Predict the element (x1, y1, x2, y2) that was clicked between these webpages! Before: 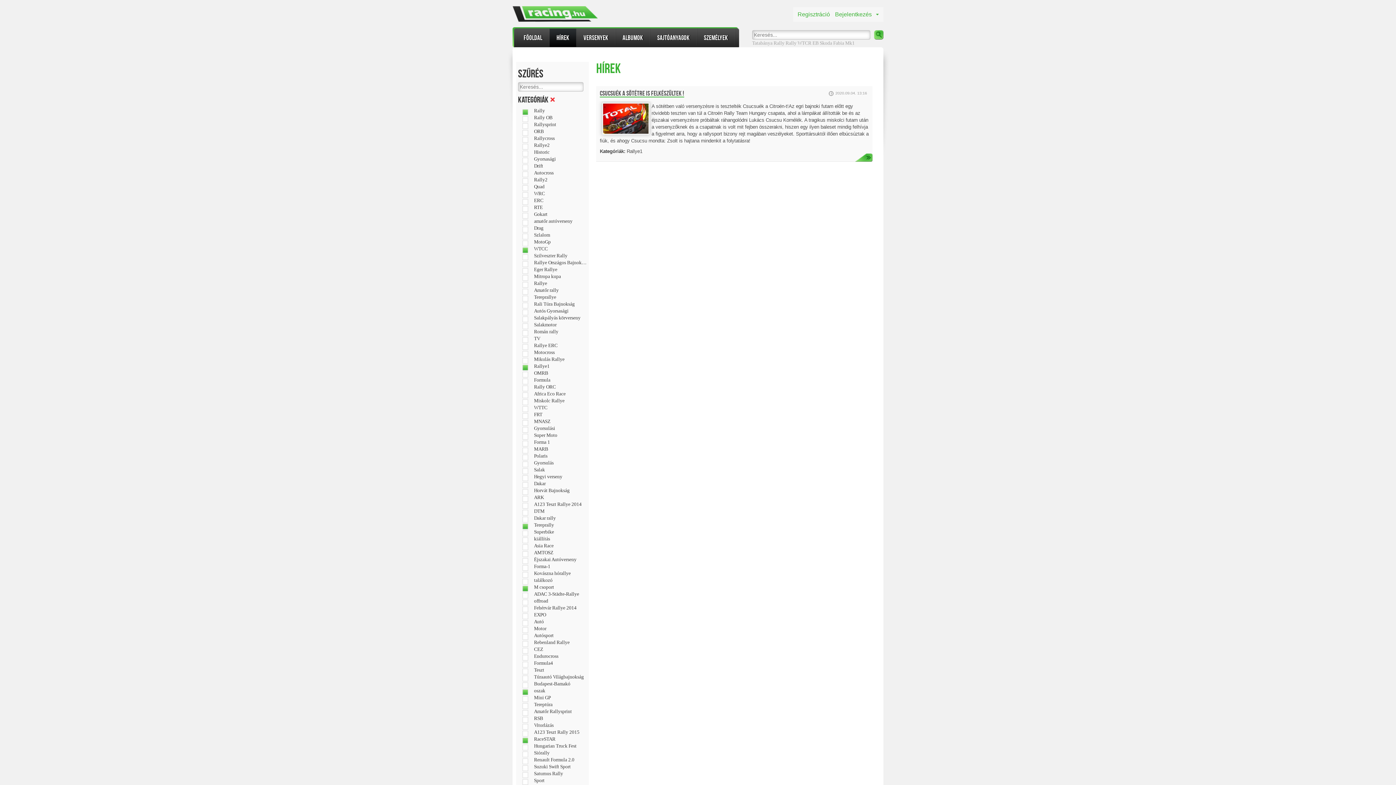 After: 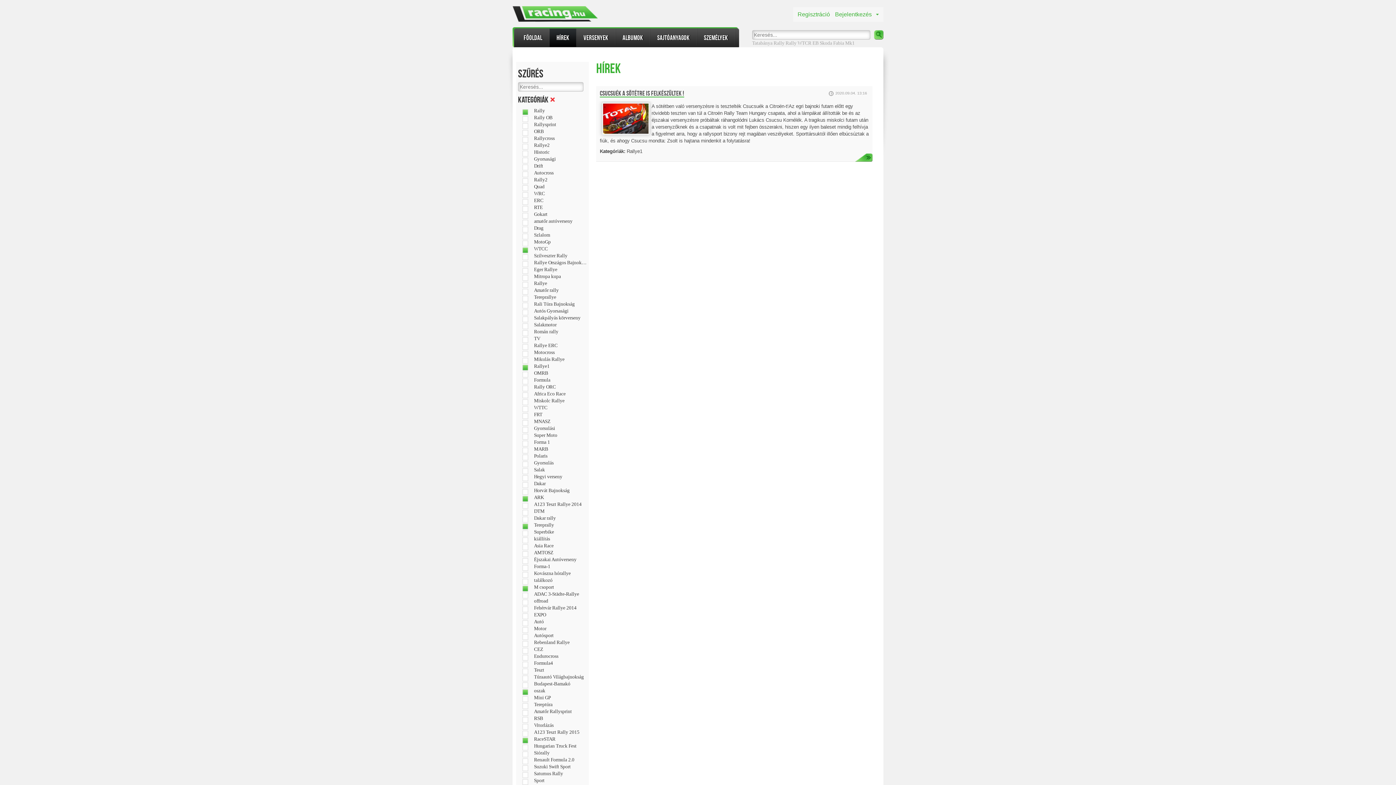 Action: bbox: (534, 495, 586, 500) label: ARK